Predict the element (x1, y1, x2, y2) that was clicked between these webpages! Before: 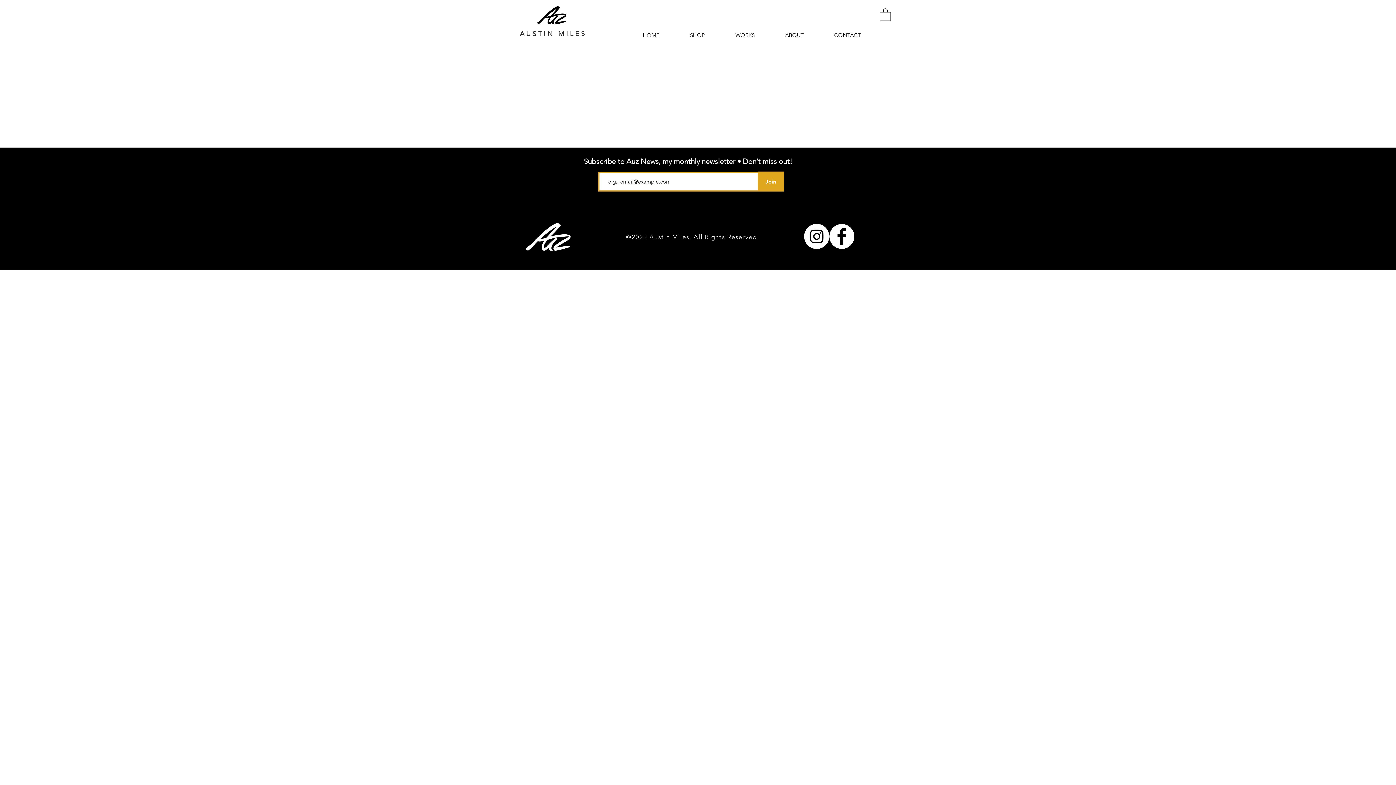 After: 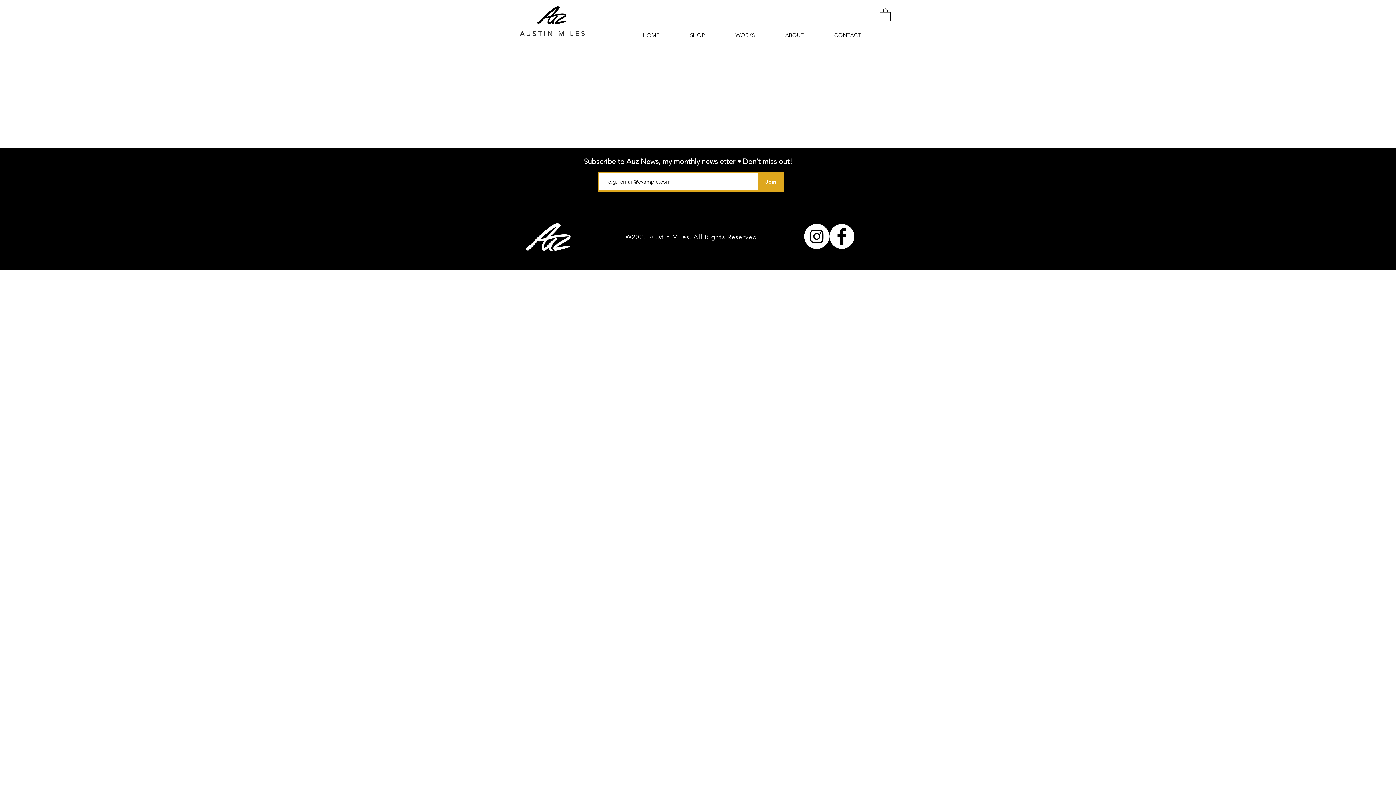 Action: label: WORKS bbox: (720, 26, 770, 44)